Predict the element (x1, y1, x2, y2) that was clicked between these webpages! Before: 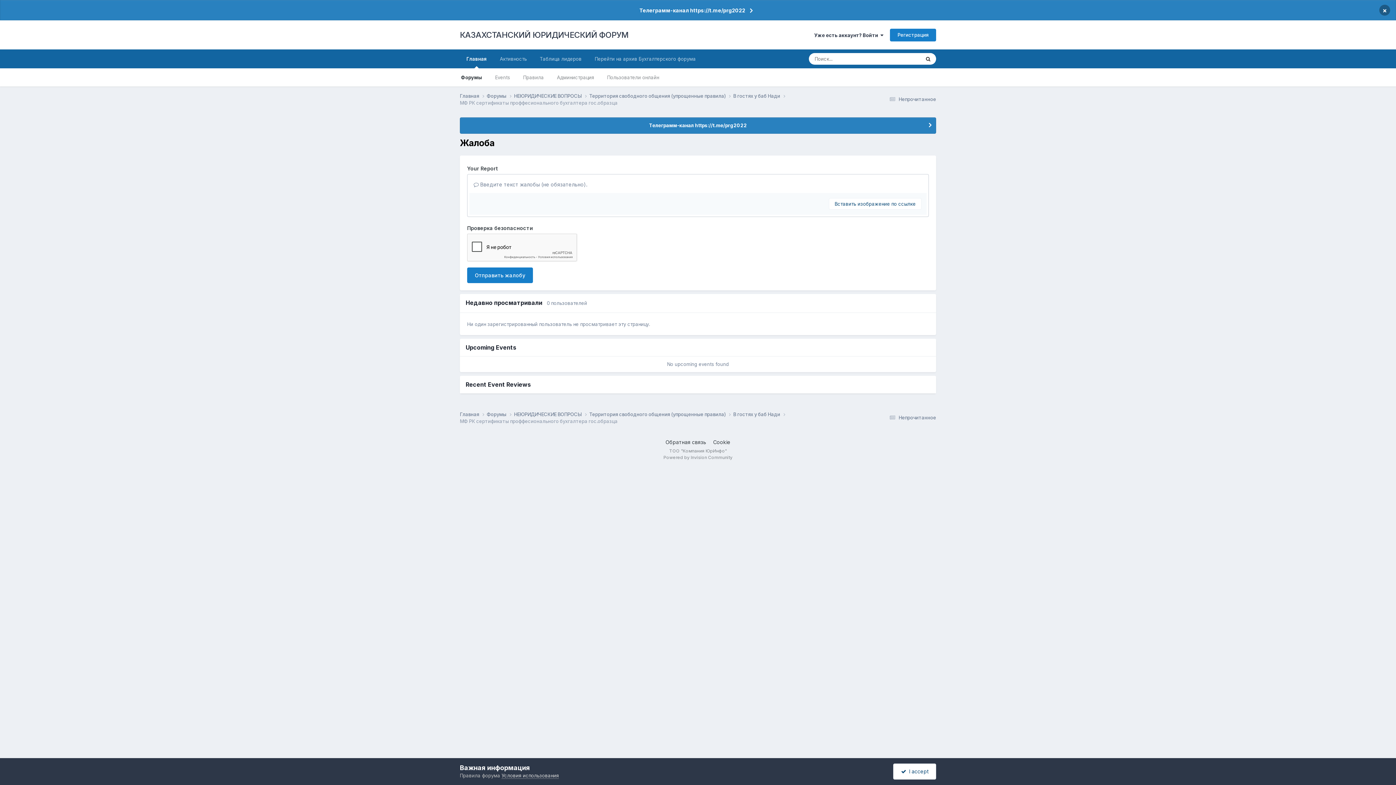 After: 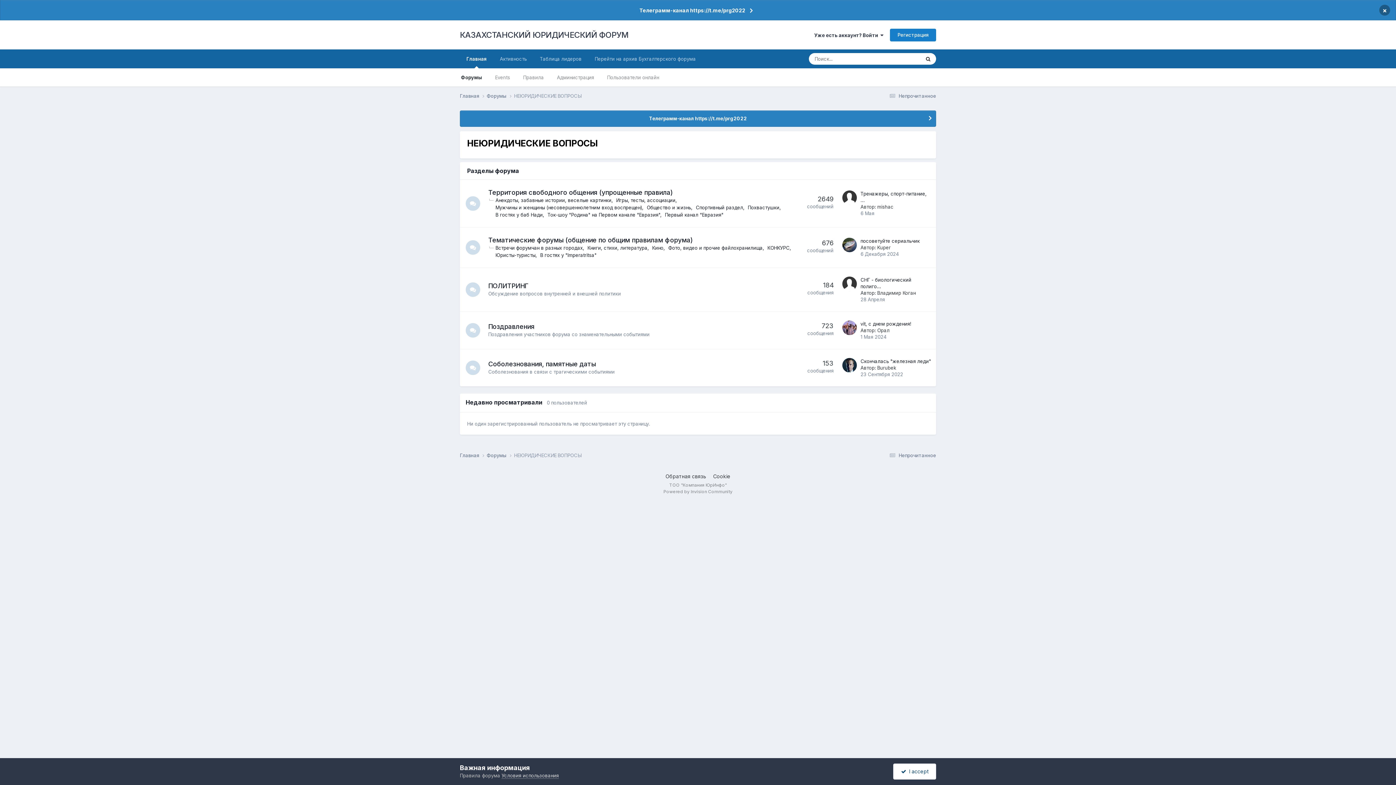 Action: bbox: (514, 92, 589, 99) label: НЕЮРИДИЧЕСКИЕ ВОПРОСЫ 